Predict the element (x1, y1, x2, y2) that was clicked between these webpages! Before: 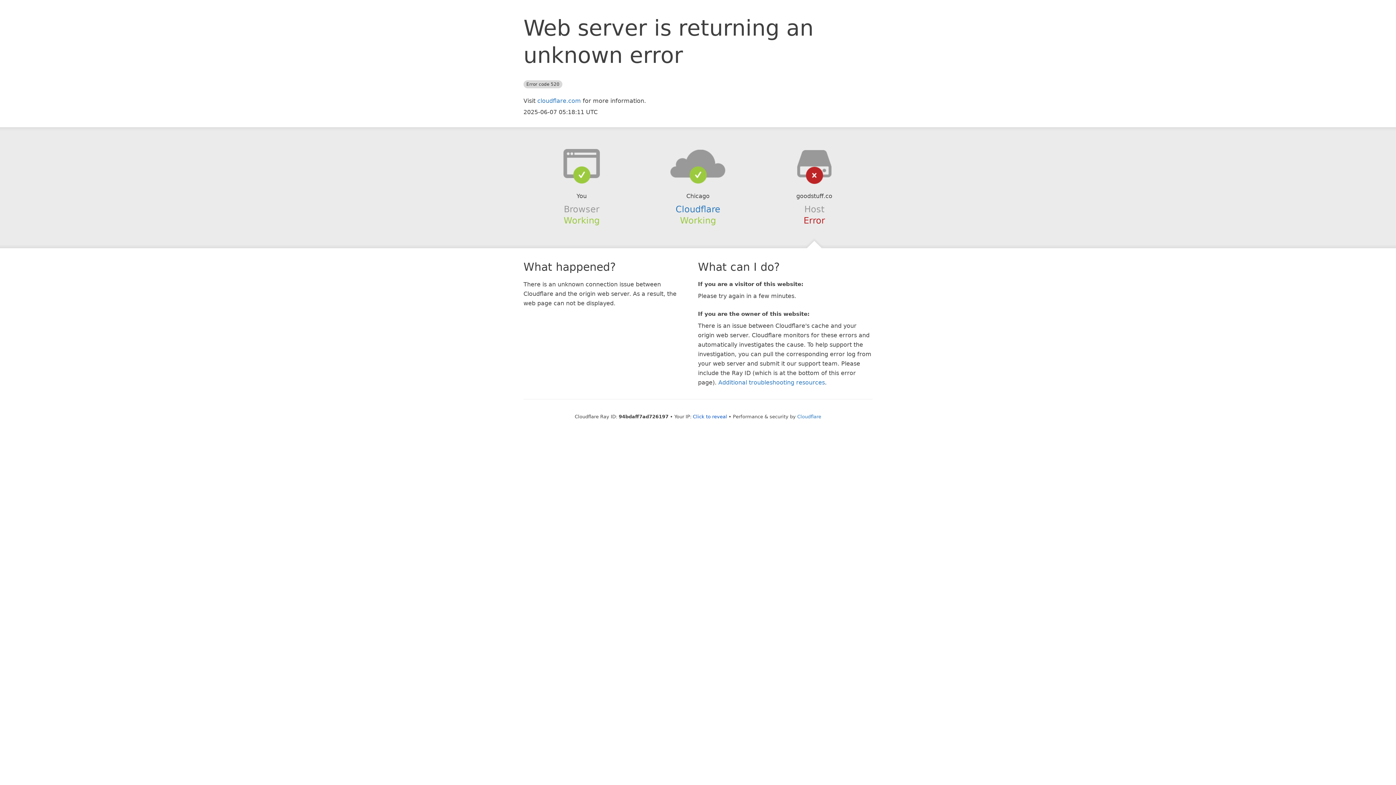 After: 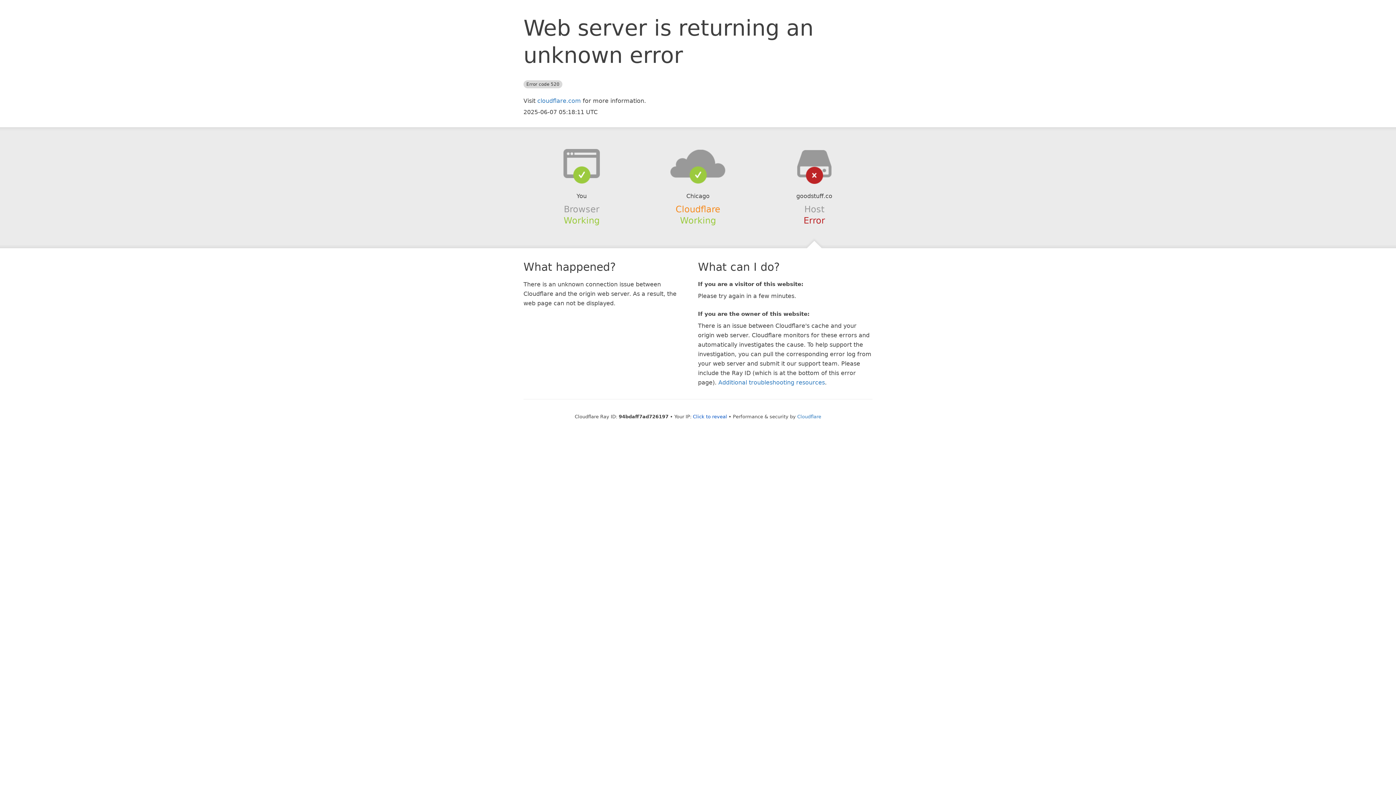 Action: bbox: (675, 204, 720, 214) label: Cloudflare